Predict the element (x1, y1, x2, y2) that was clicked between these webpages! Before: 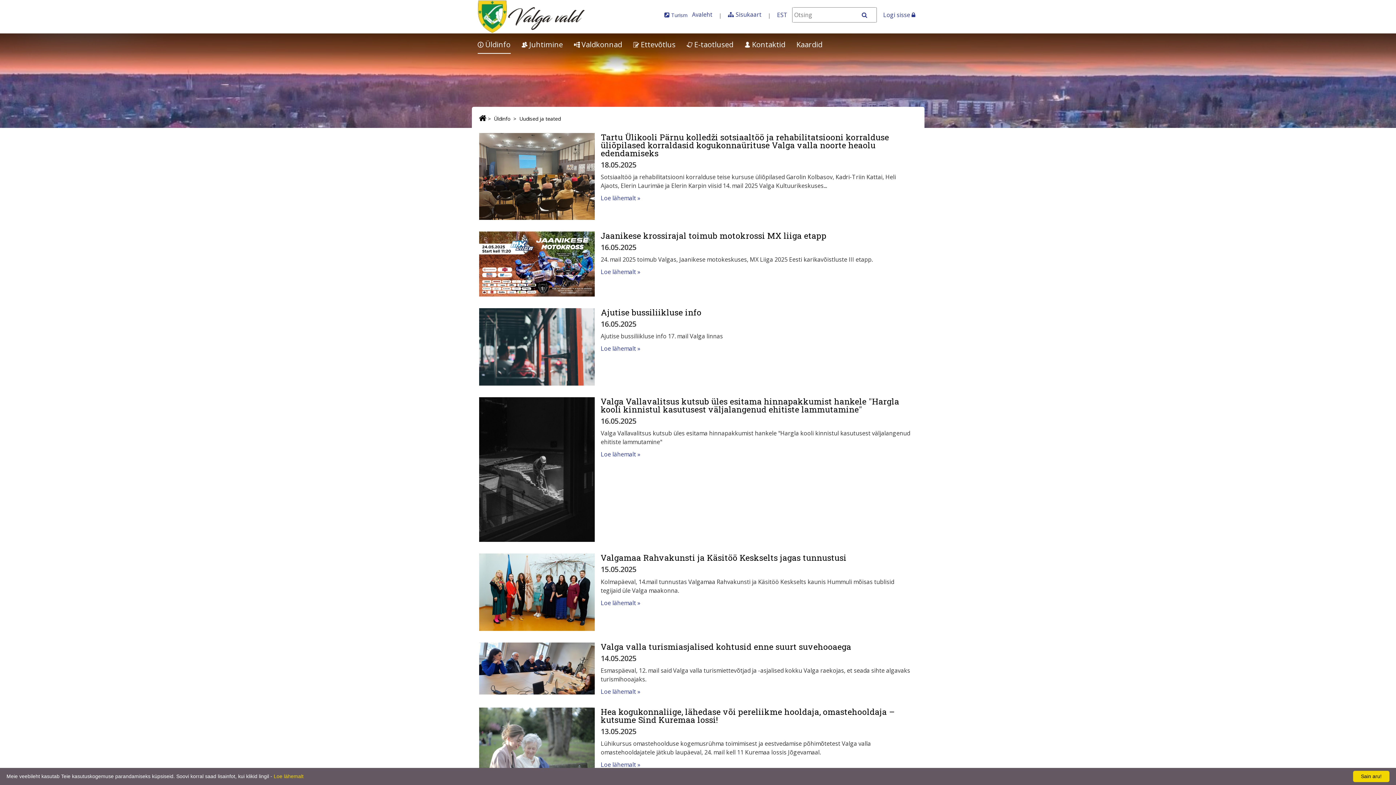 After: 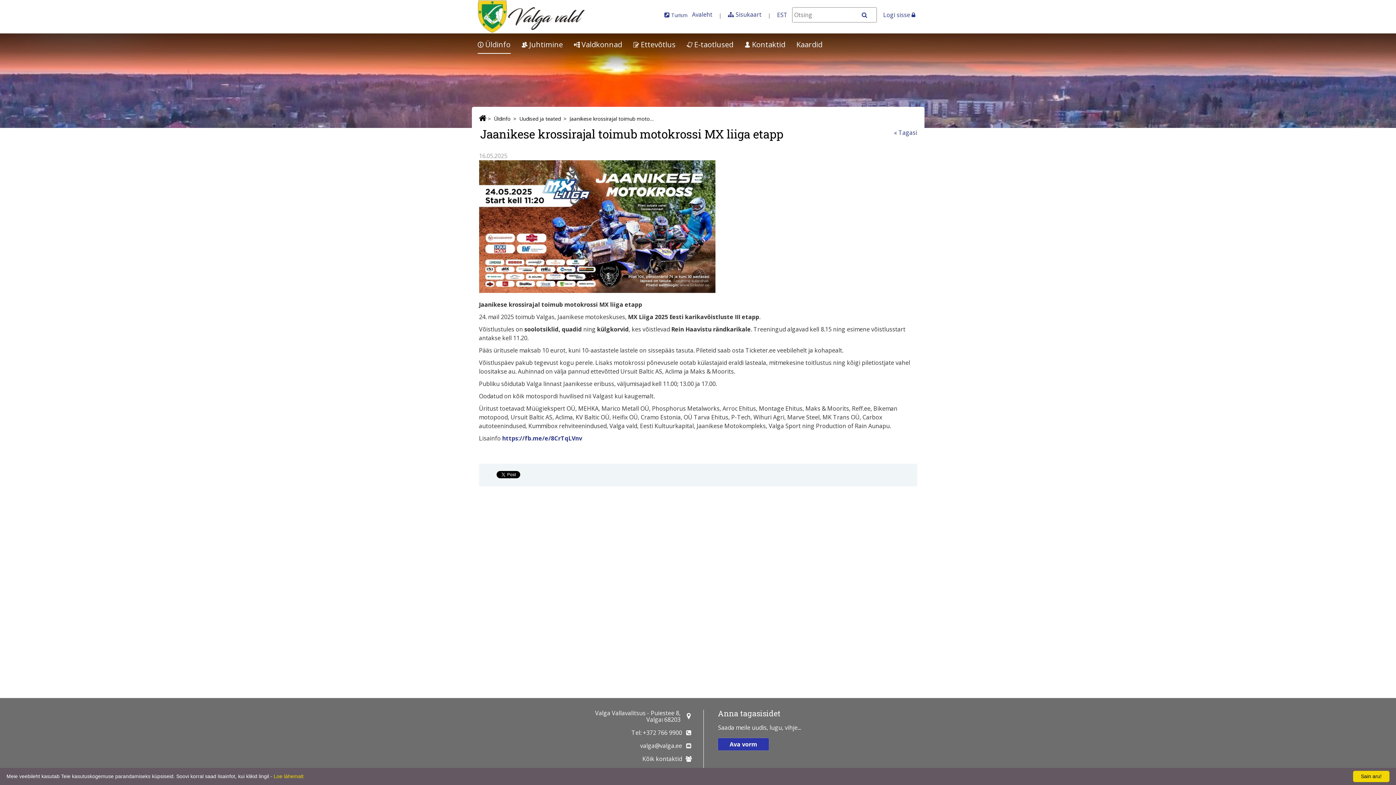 Action: label: Loe lähemalt » bbox: (600, 268, 640, 276)